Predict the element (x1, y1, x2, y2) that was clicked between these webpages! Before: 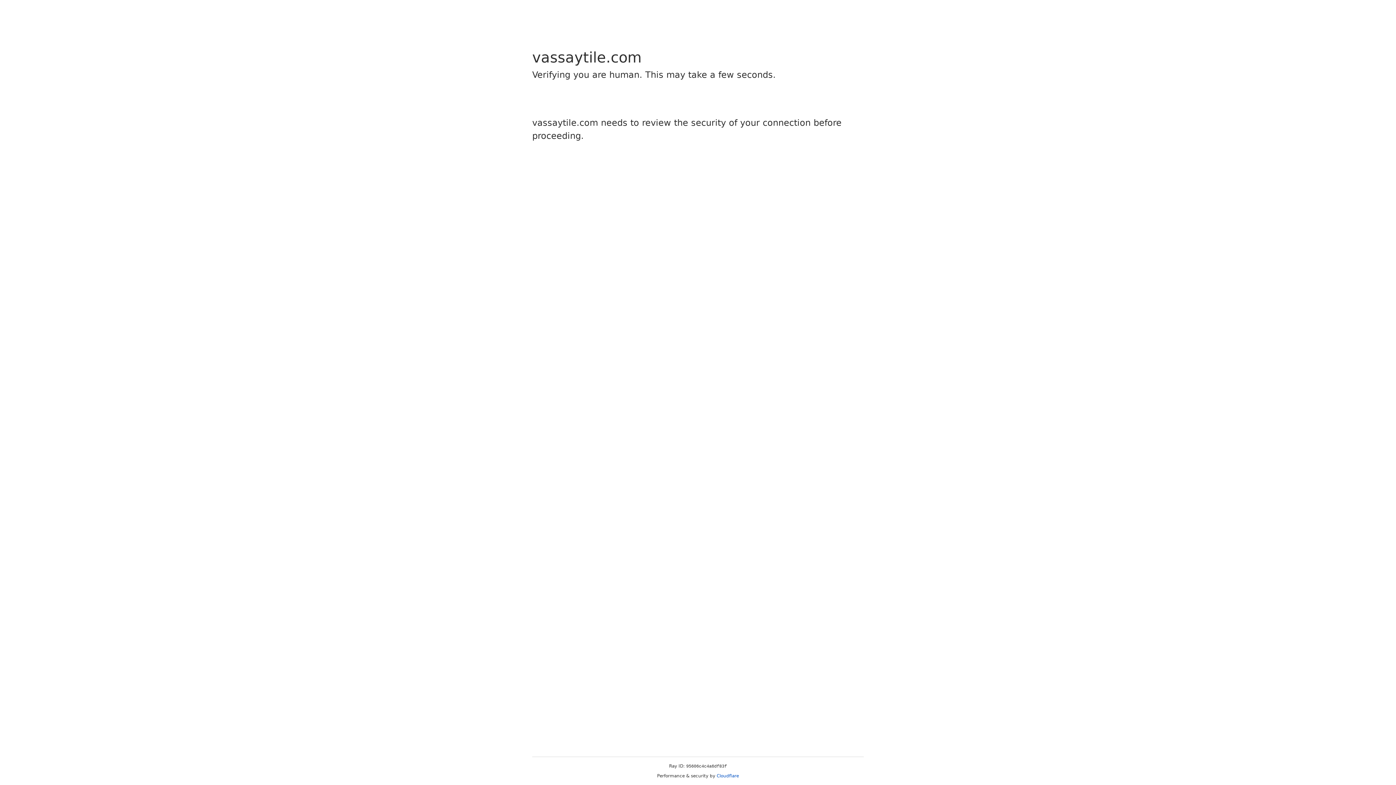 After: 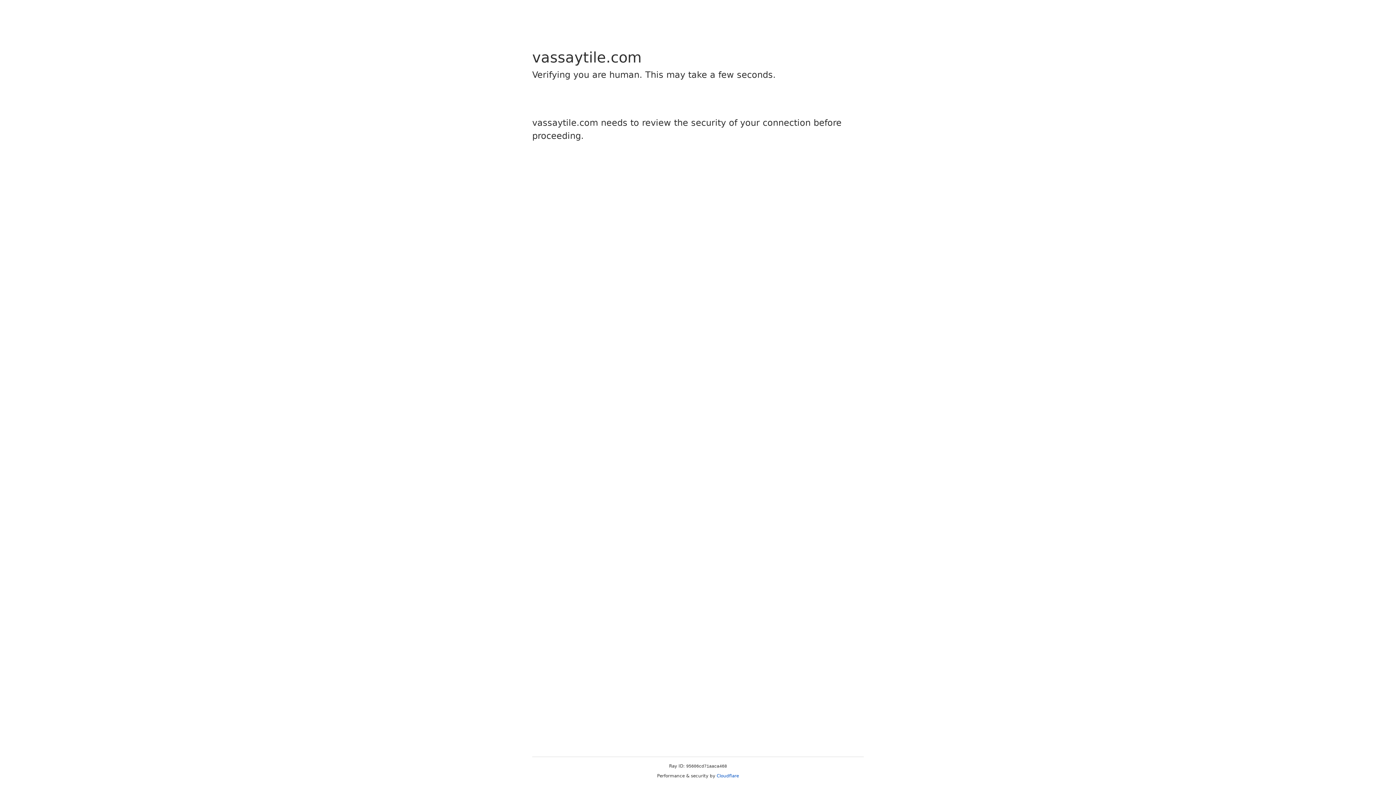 Action: bbox: (716, 773, 739, 778) label: Cloudflare